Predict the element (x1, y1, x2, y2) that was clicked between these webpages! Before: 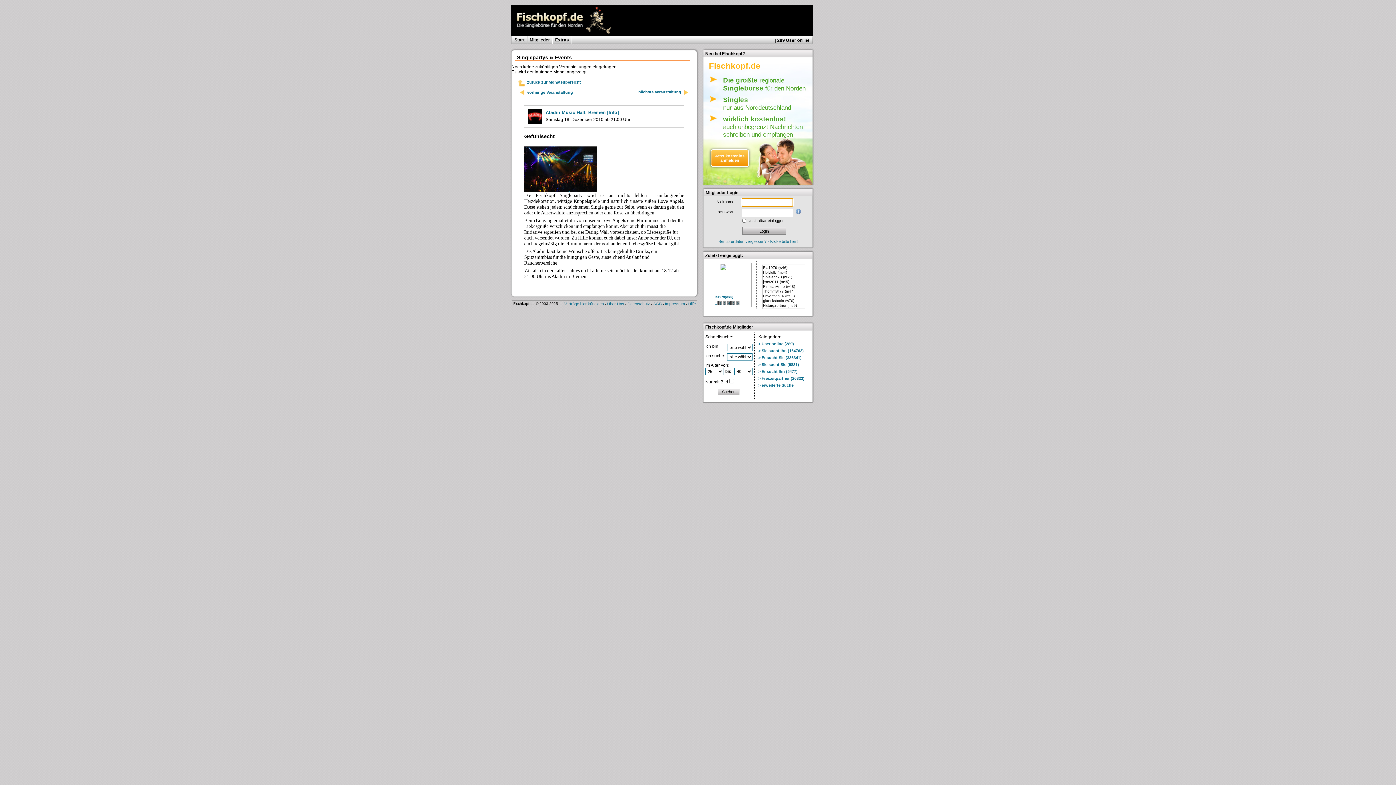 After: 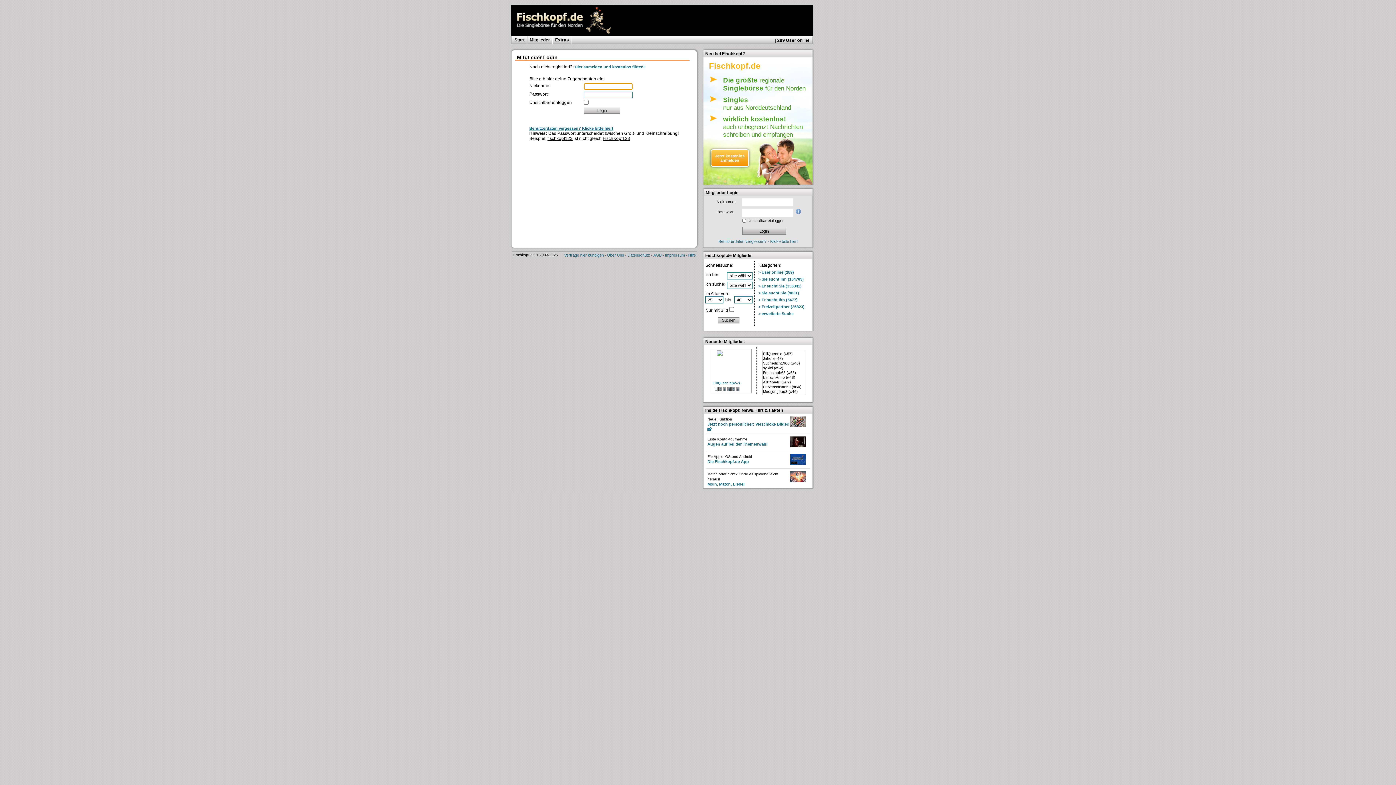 Action: bbox: (758, 383, 793, 387) label: > erweiterte Suche